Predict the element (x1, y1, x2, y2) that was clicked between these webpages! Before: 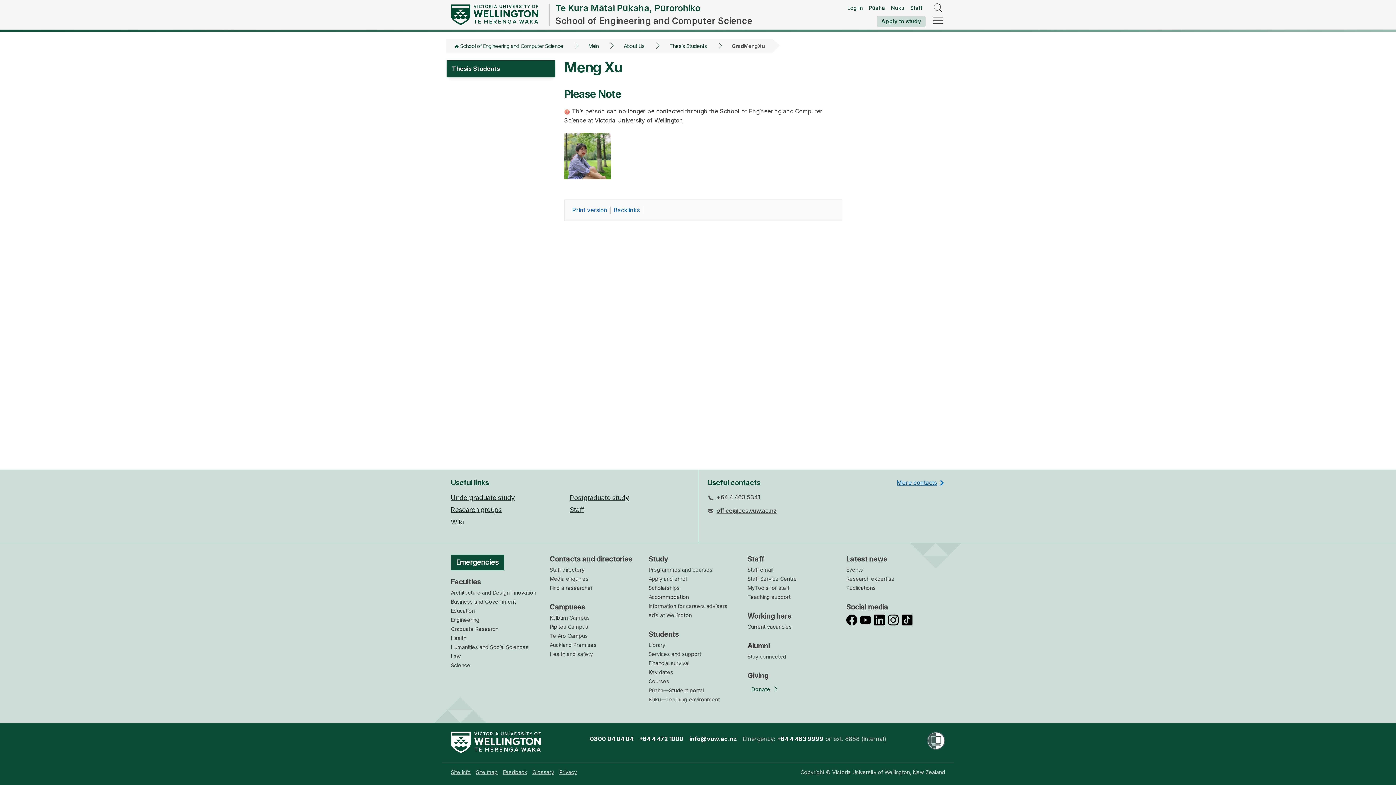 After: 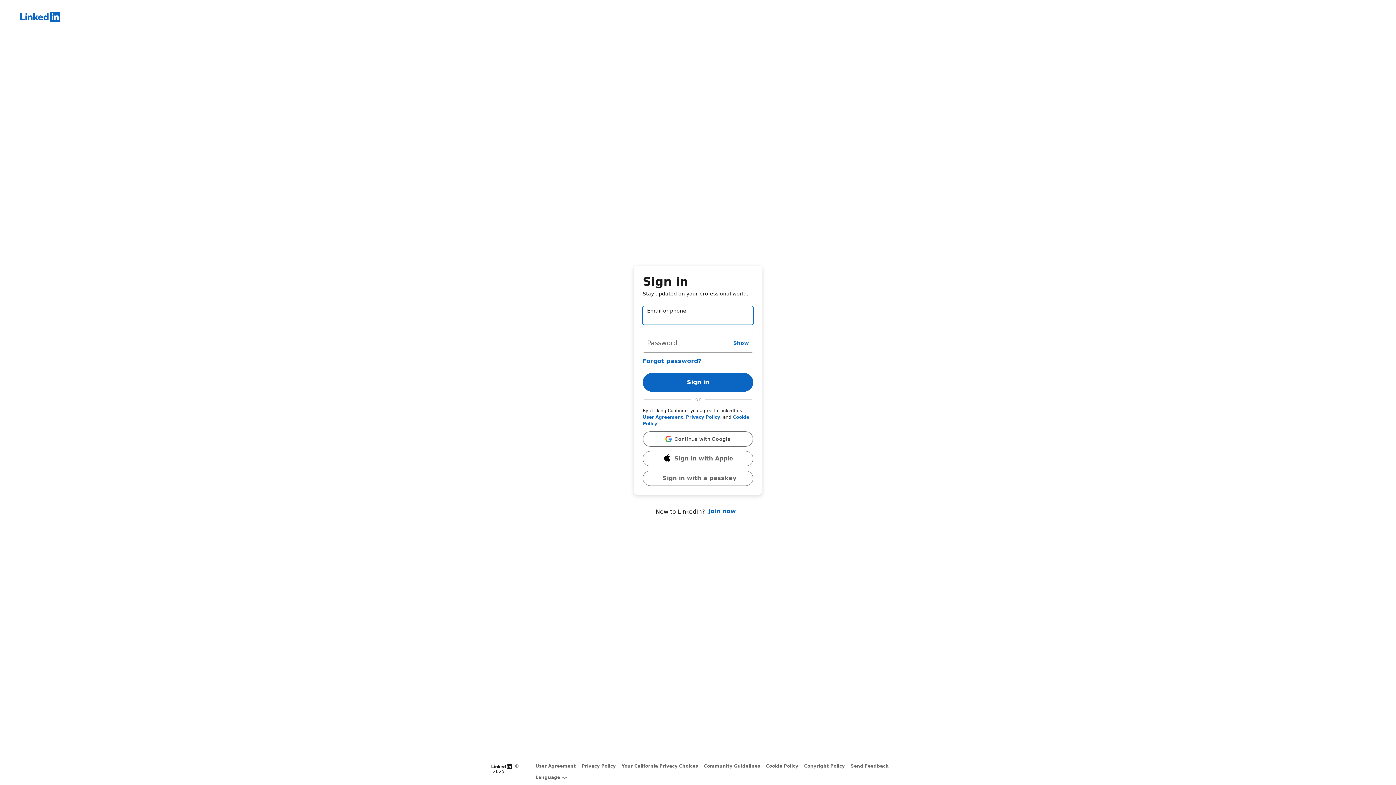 Action: label:   bbox: (874, 617, 888, 623)